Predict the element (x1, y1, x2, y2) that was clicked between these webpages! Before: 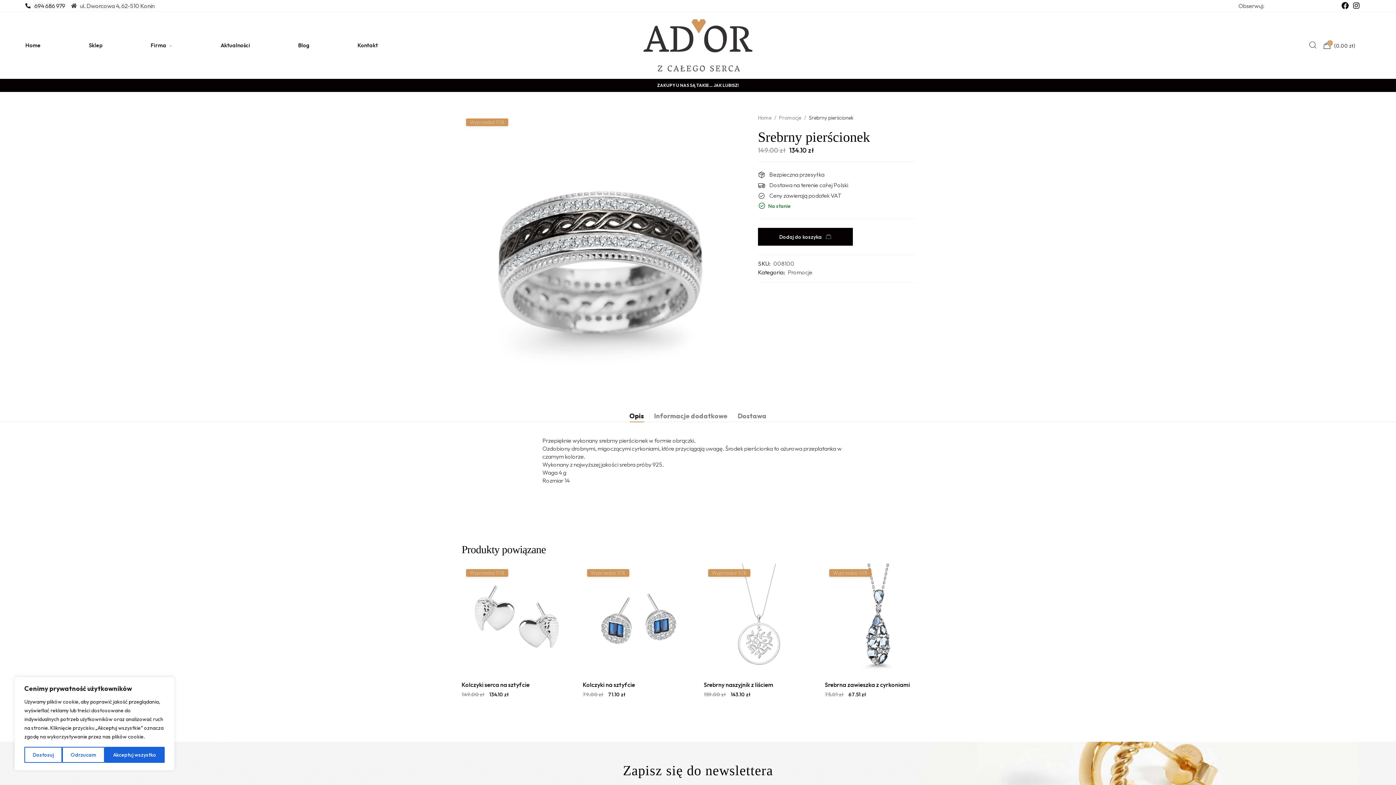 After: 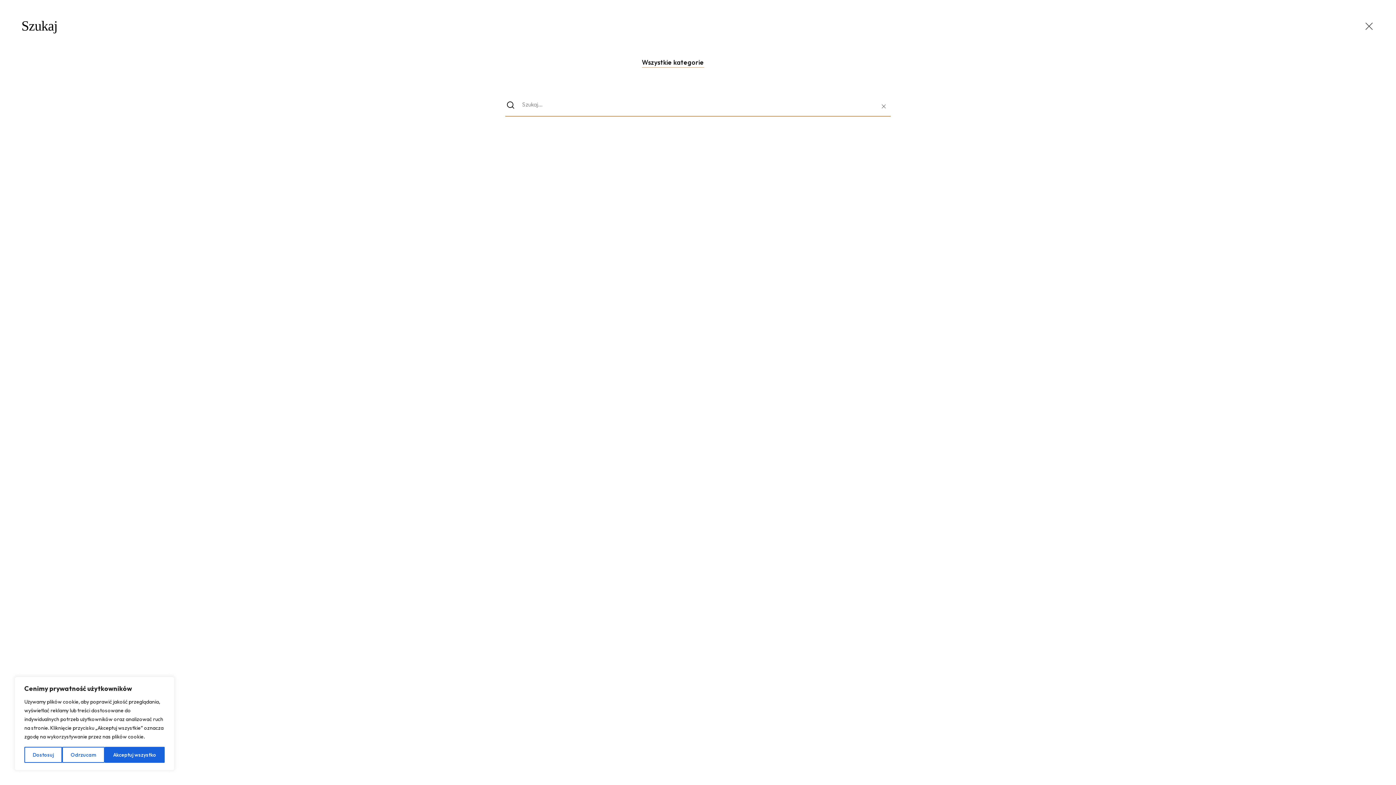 Action: bbox: (1308, 41, 1317, 48)